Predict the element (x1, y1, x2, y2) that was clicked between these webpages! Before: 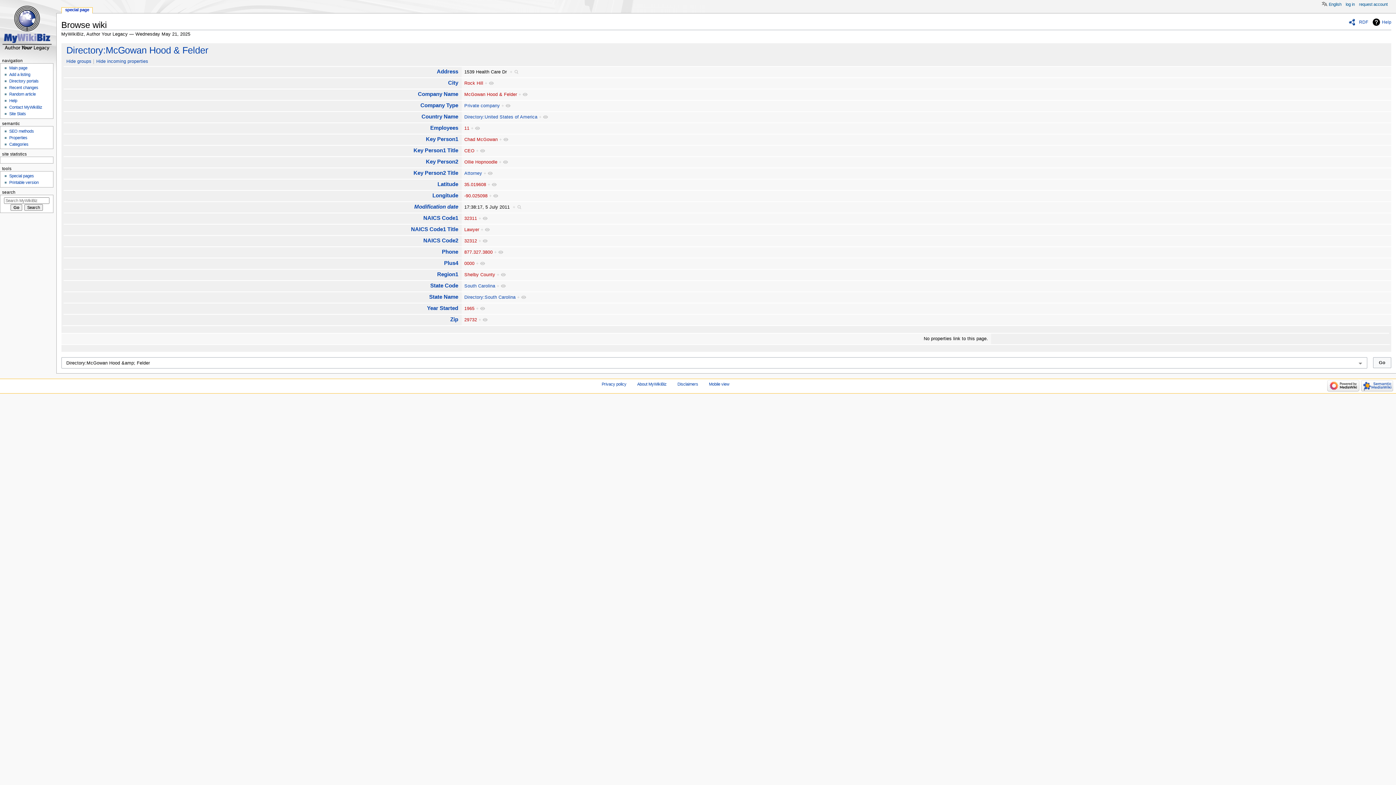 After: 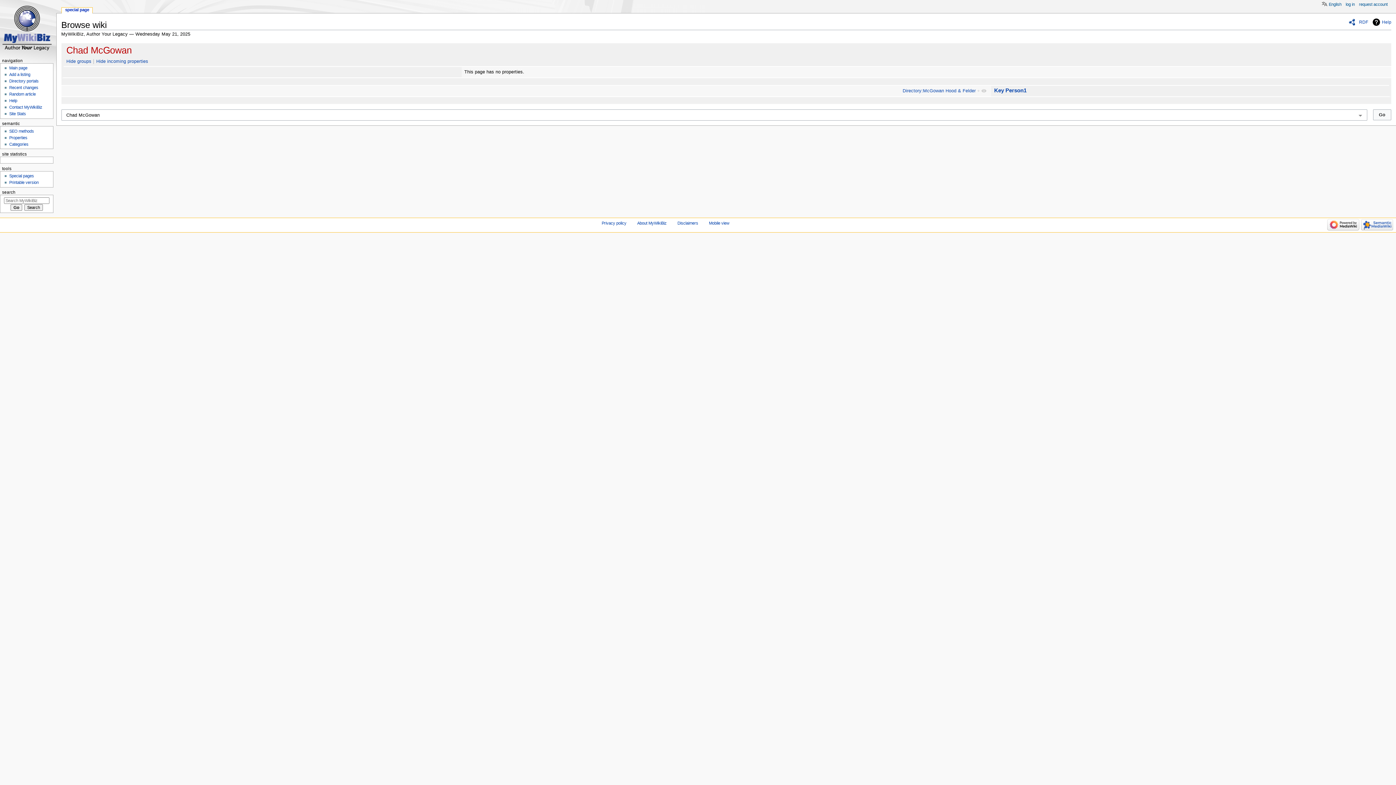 Action: bbox: (499, 137, 508, 142) label: +